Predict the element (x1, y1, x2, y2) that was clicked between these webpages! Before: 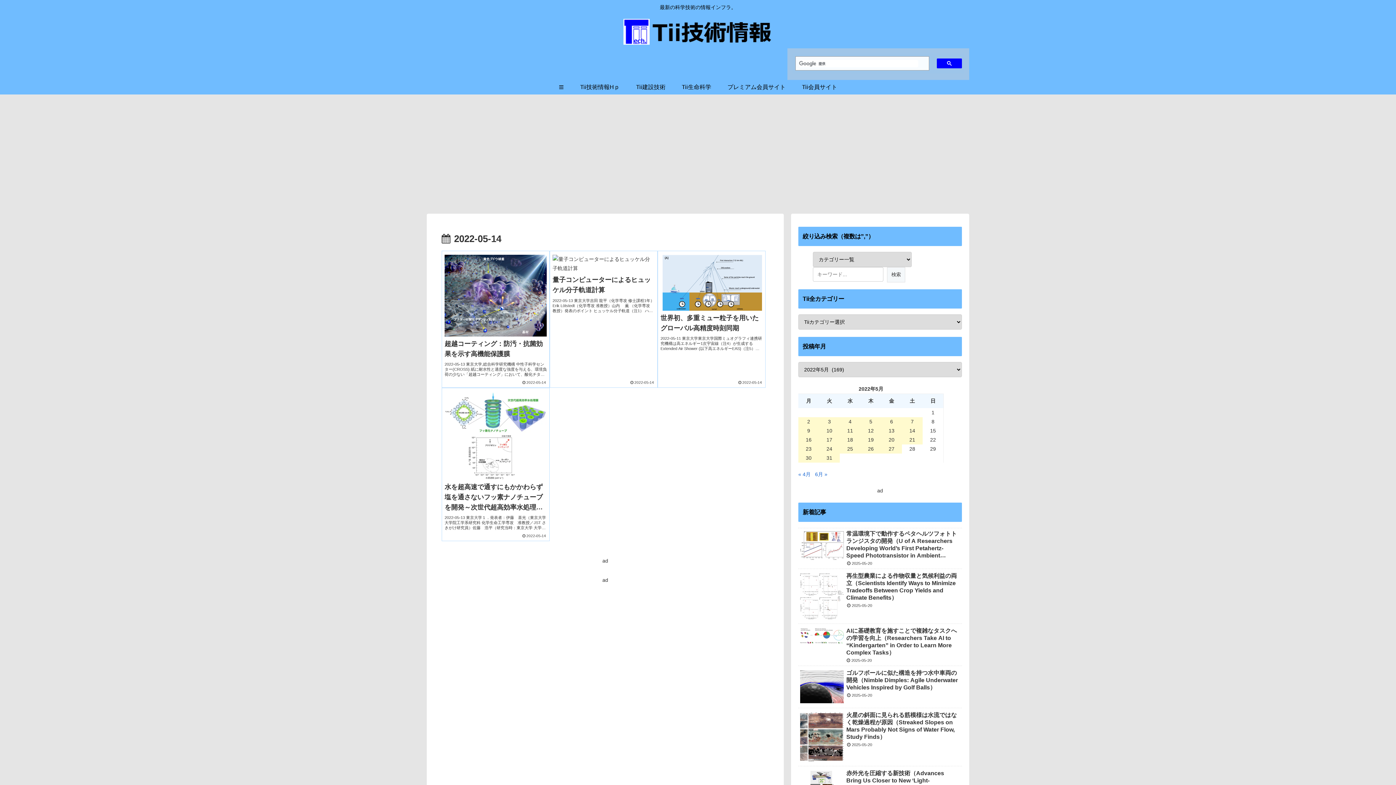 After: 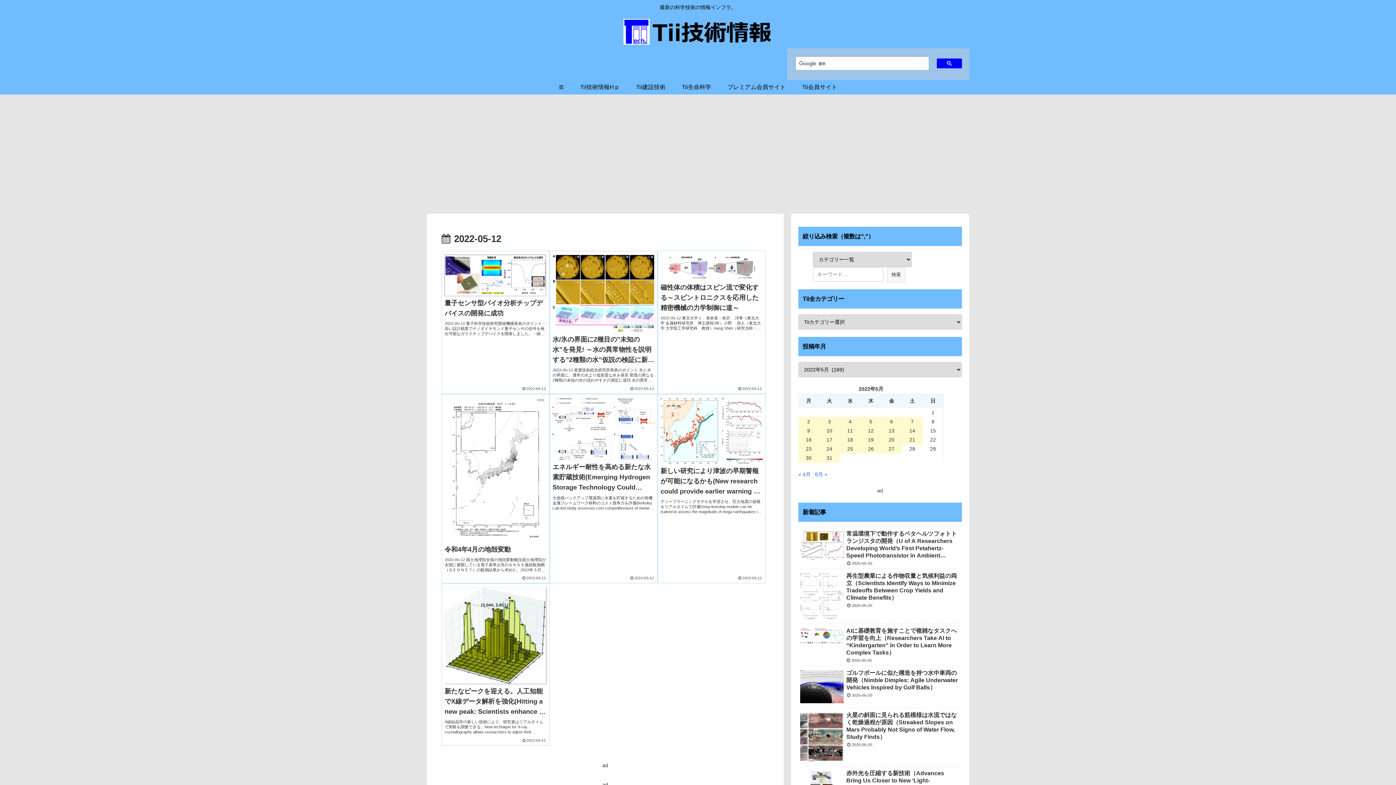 Action: label: 2022年5月12日 に投稿を公開 bbox: (860, 426, 881, 435)